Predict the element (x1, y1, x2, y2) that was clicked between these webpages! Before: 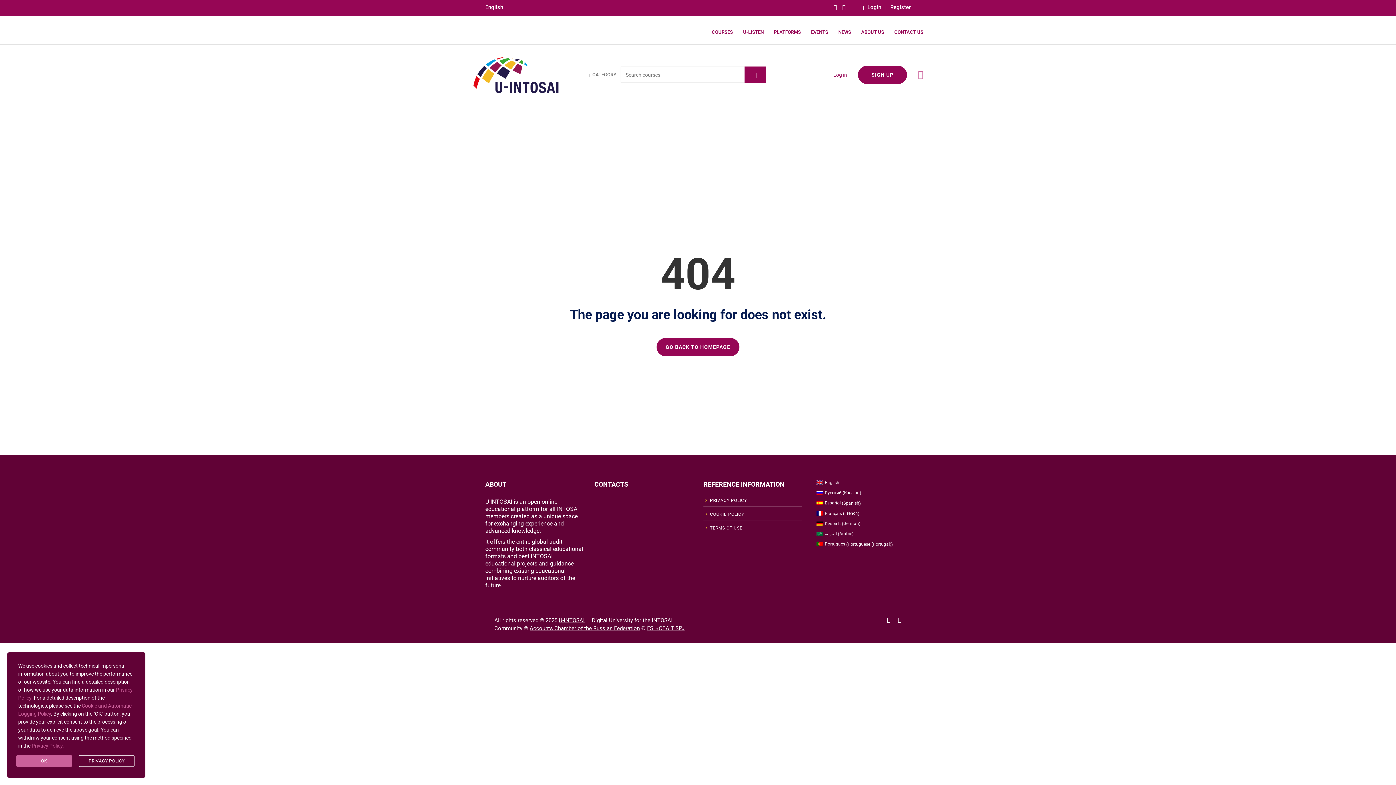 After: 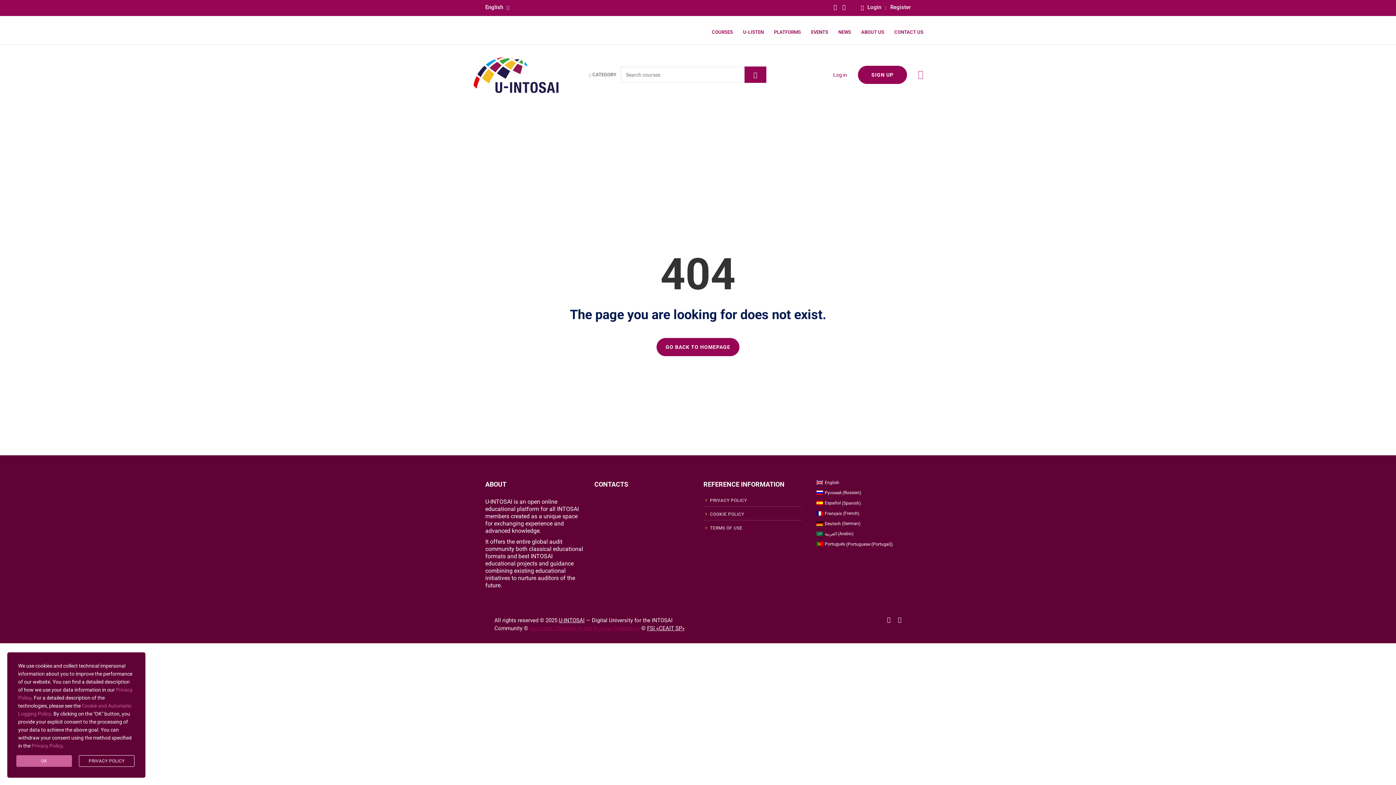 Action: label: Accounts Chamber of the Russian Federation bbox: (529, 625, 640, 631)